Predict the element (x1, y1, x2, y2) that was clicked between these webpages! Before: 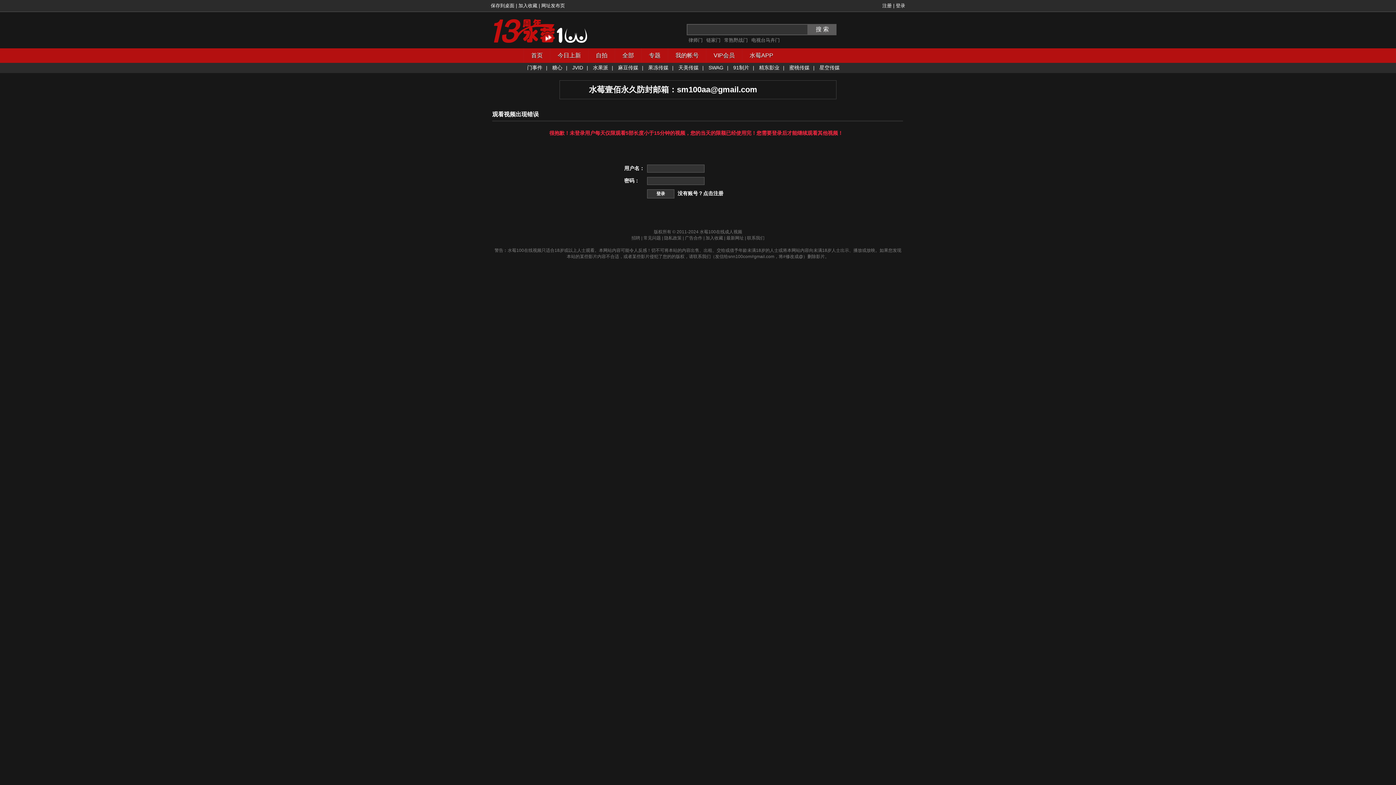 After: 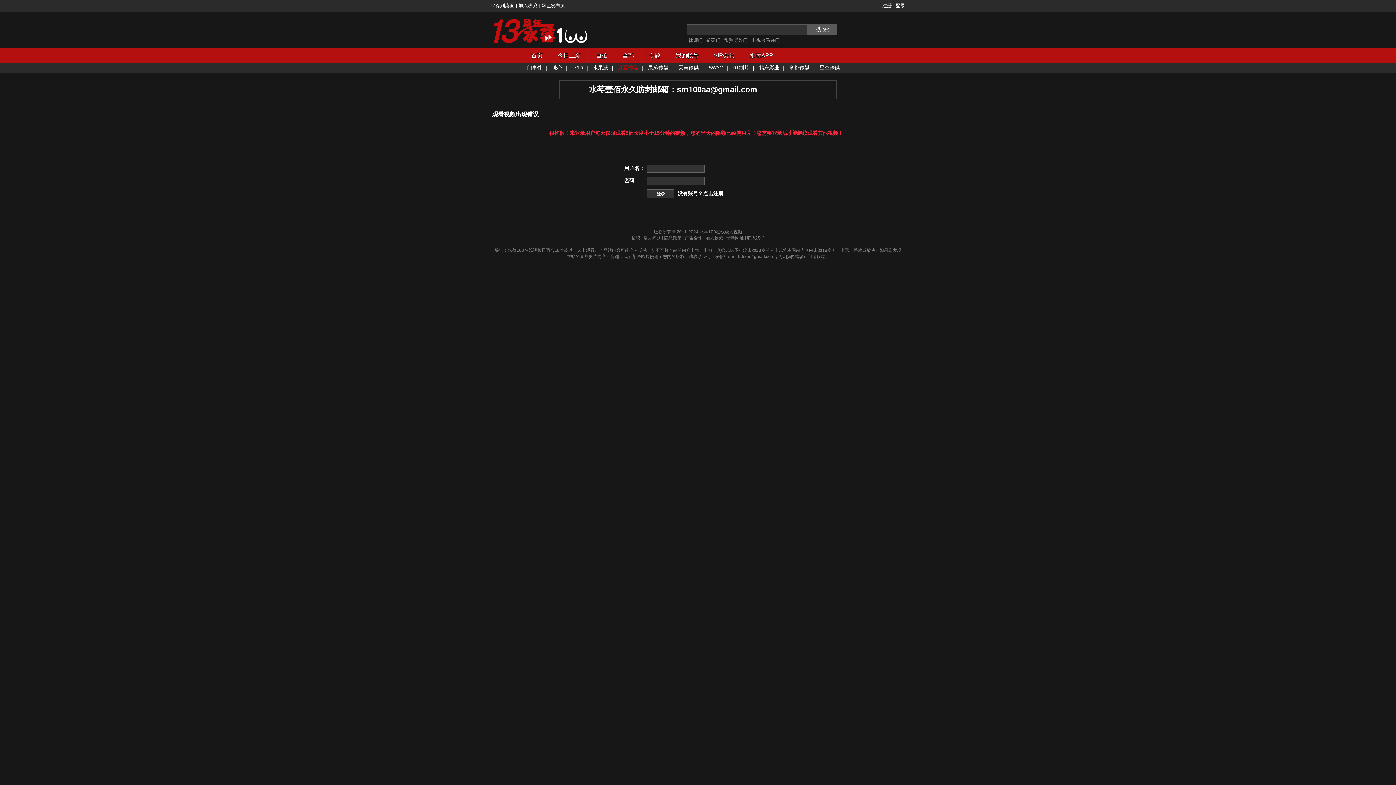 Action: label: 麻豆传媒 bbox: (618, 64, 638, 70)